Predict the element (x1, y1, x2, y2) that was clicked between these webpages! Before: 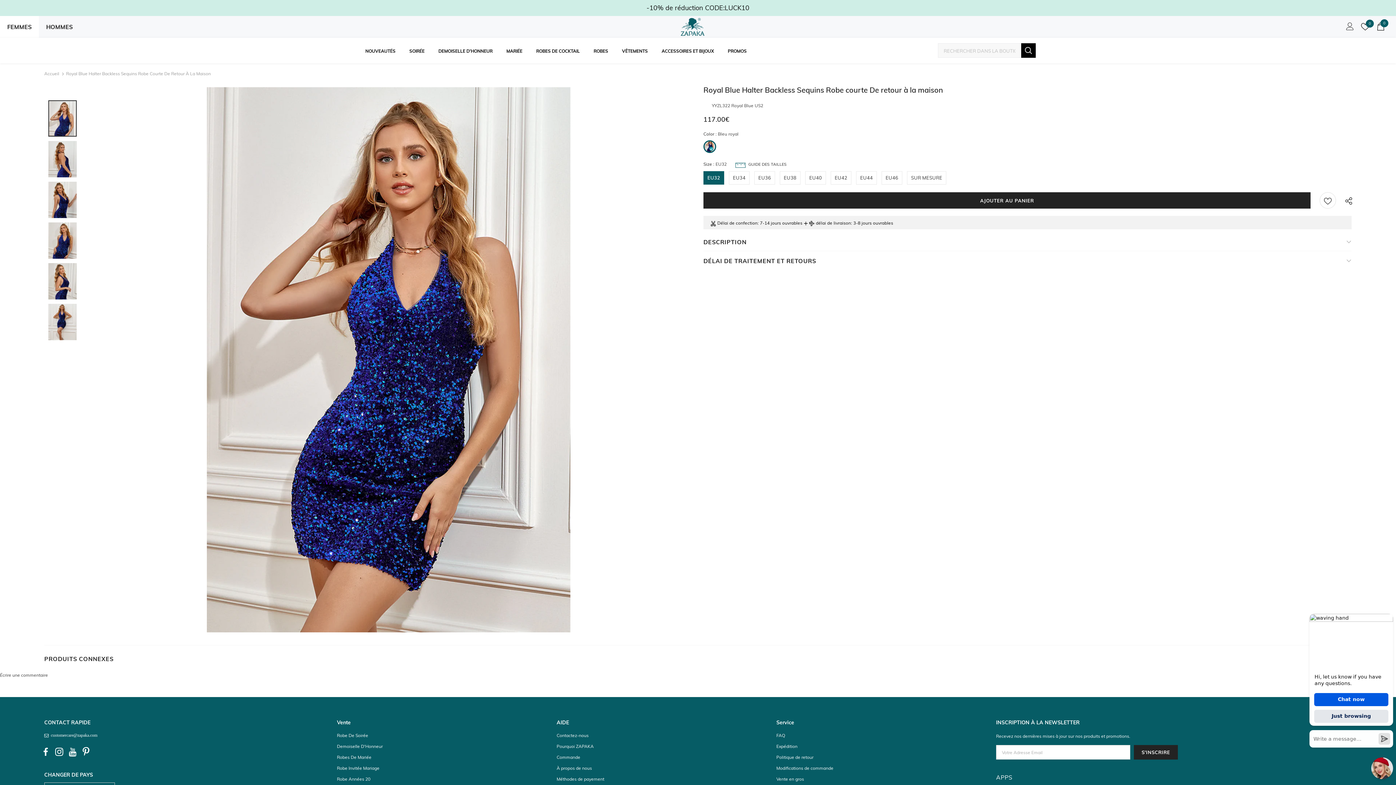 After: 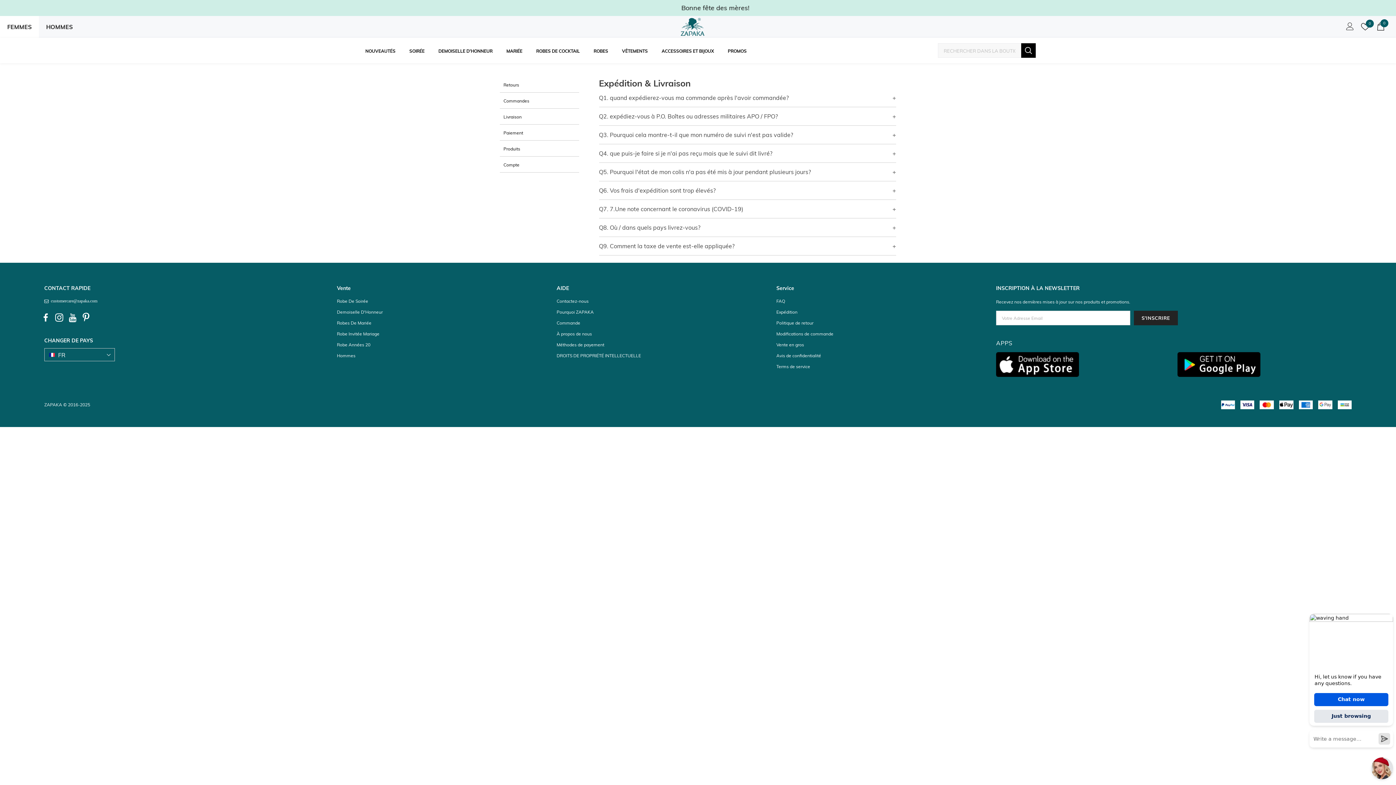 Action: label: Expédition bbox: (776, 741, 797, 752)